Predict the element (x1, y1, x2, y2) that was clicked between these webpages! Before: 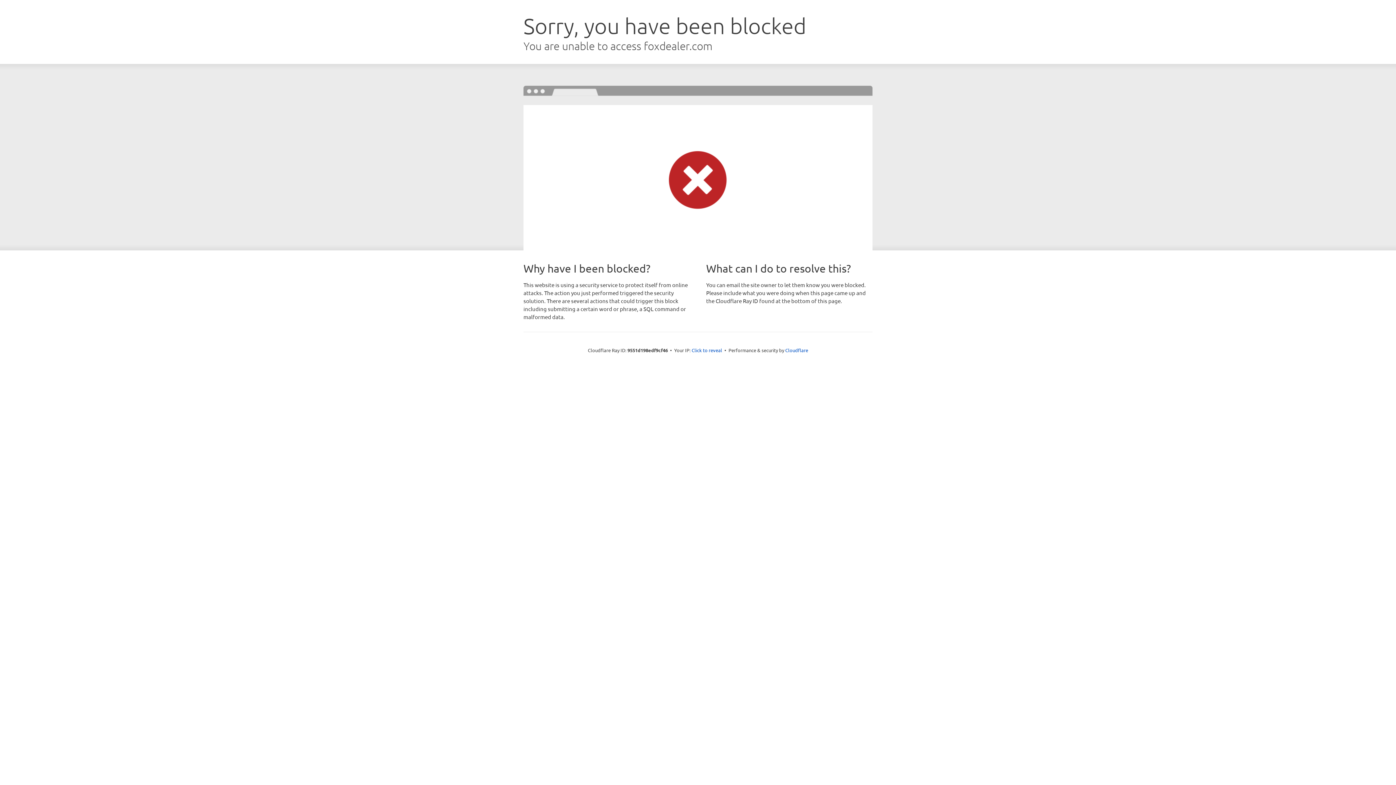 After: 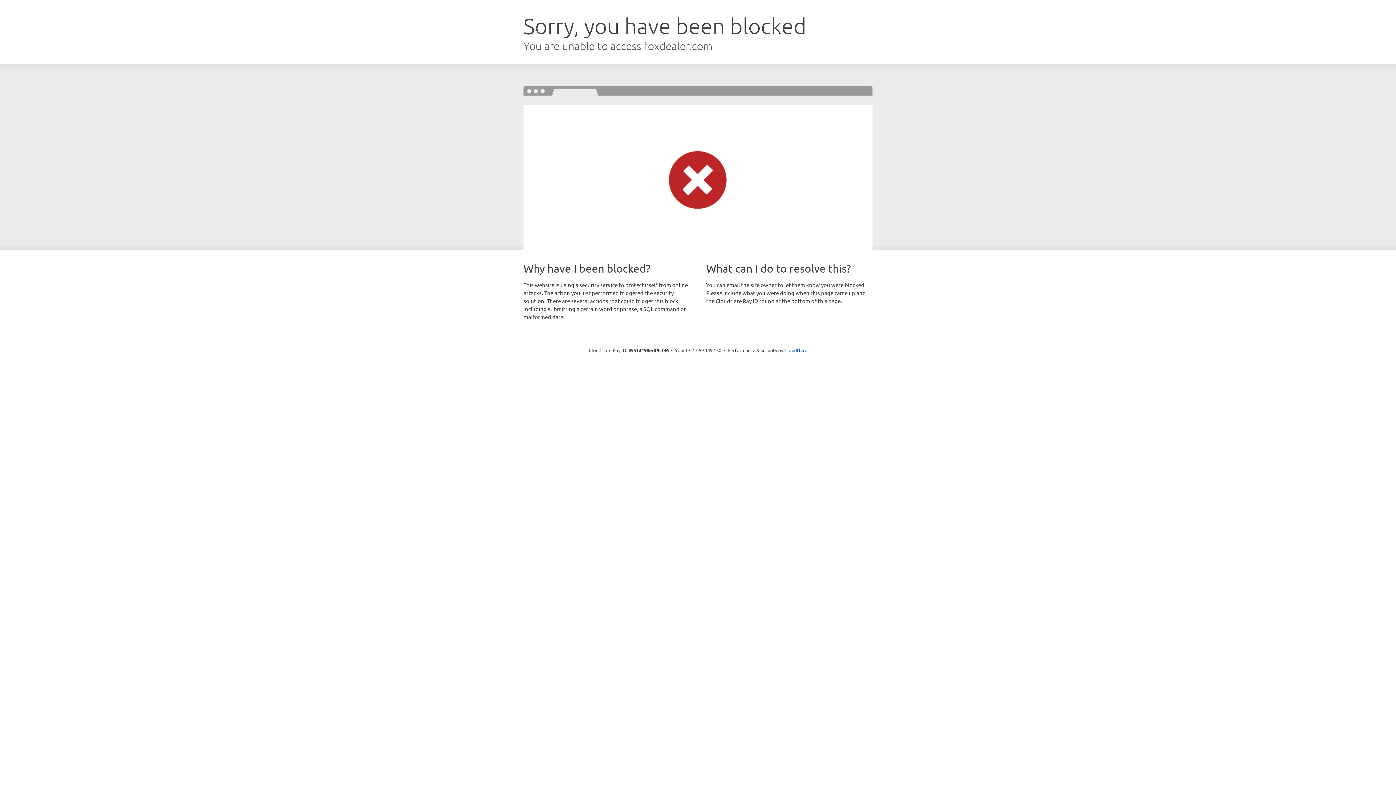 Action: bbox: (691, 346, 722, 353) label: Click to reveal